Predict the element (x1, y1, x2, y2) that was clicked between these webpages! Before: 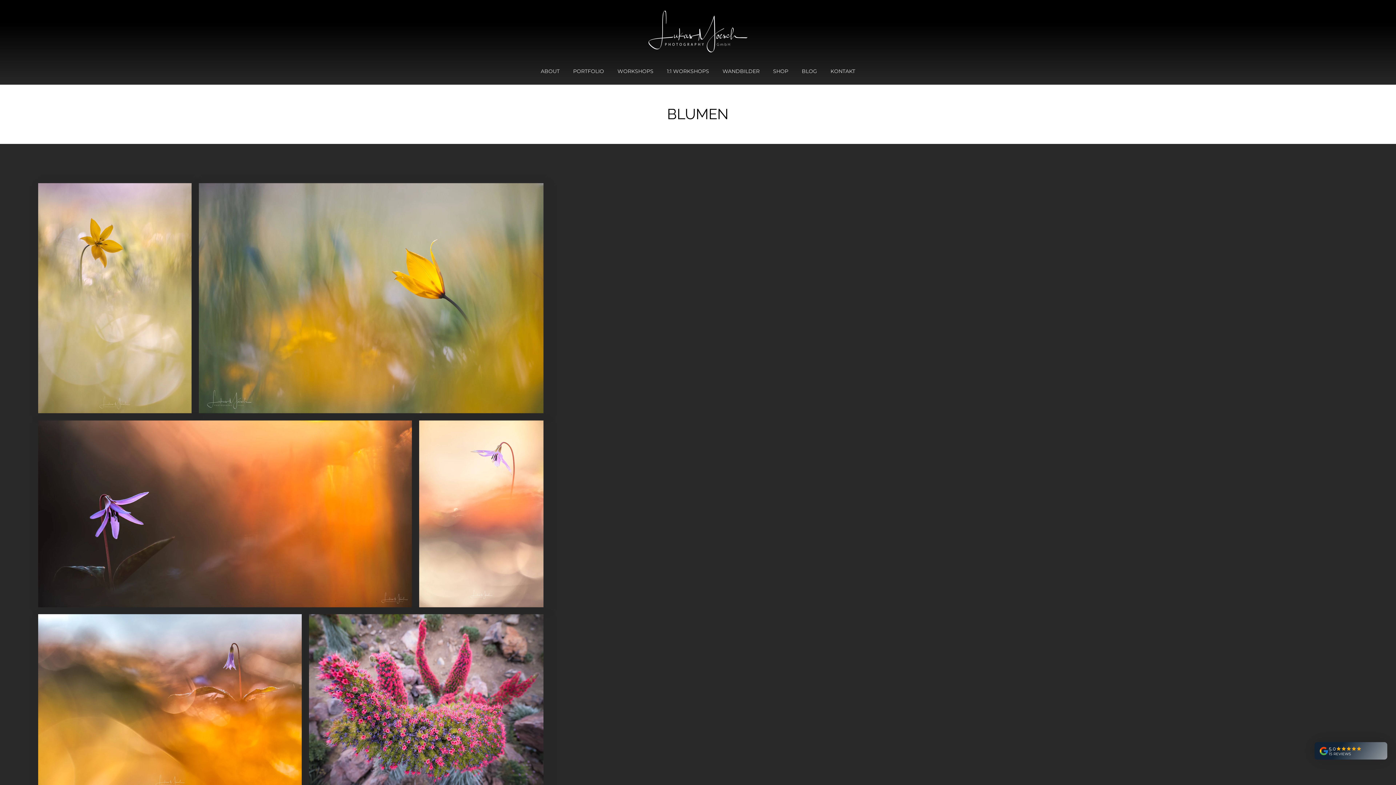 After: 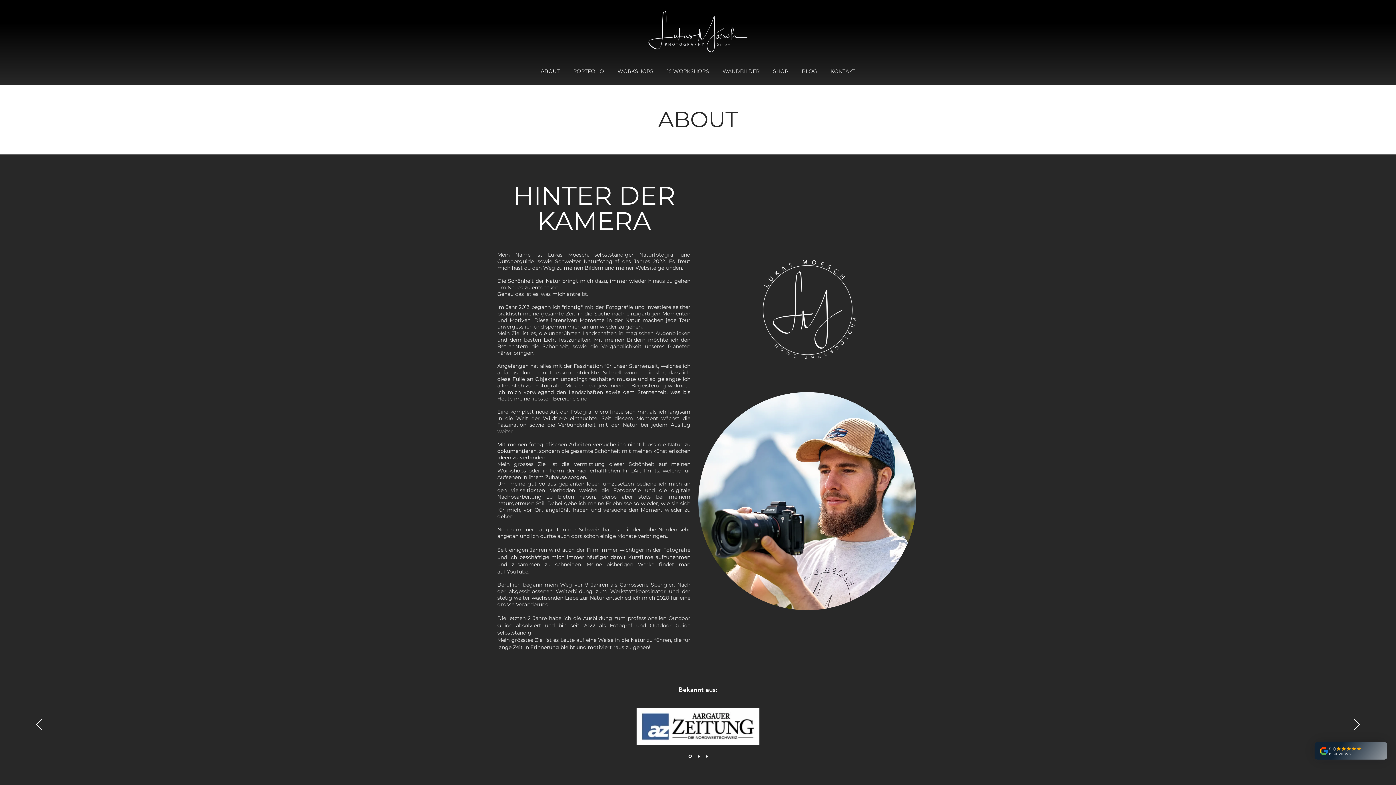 Action: bbox: (534, 58, 566, 84) label: ABOUT